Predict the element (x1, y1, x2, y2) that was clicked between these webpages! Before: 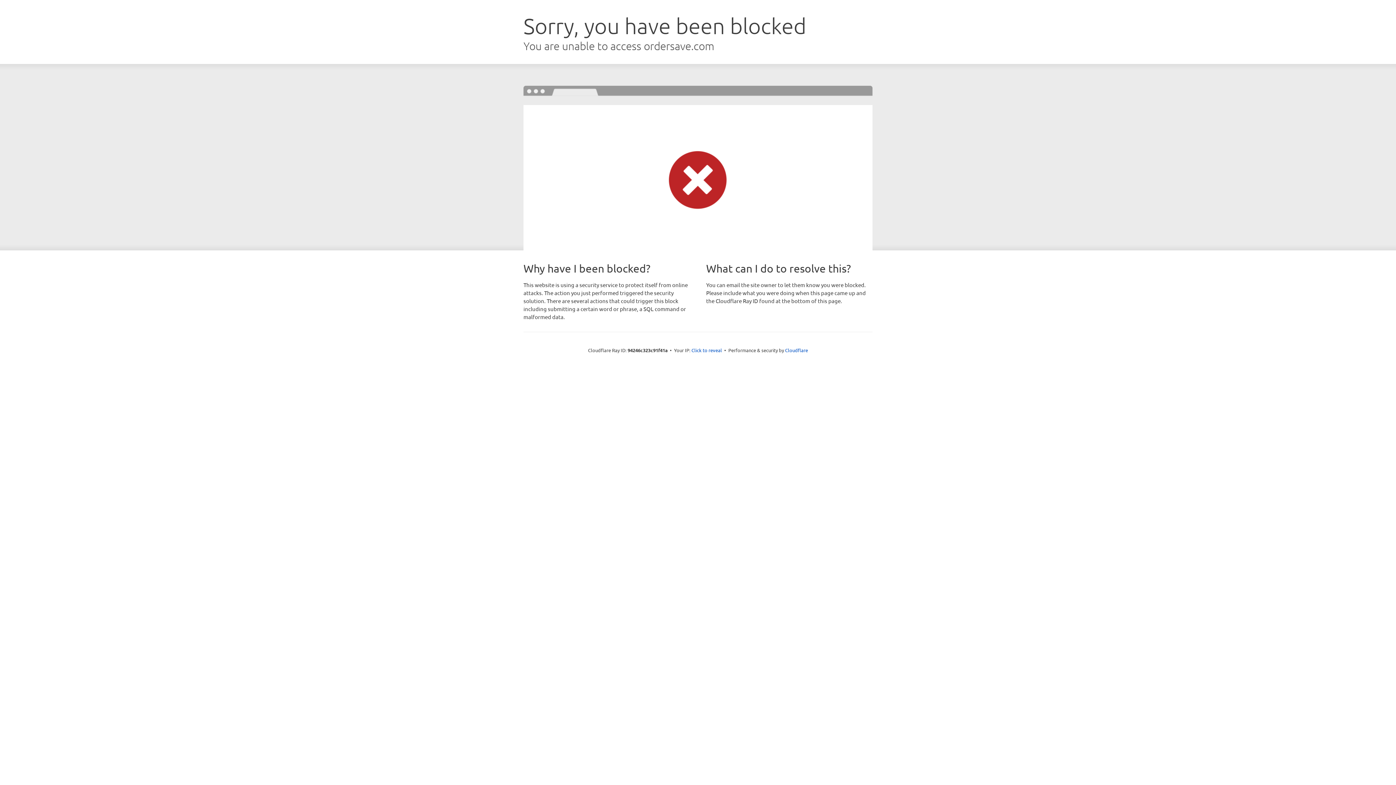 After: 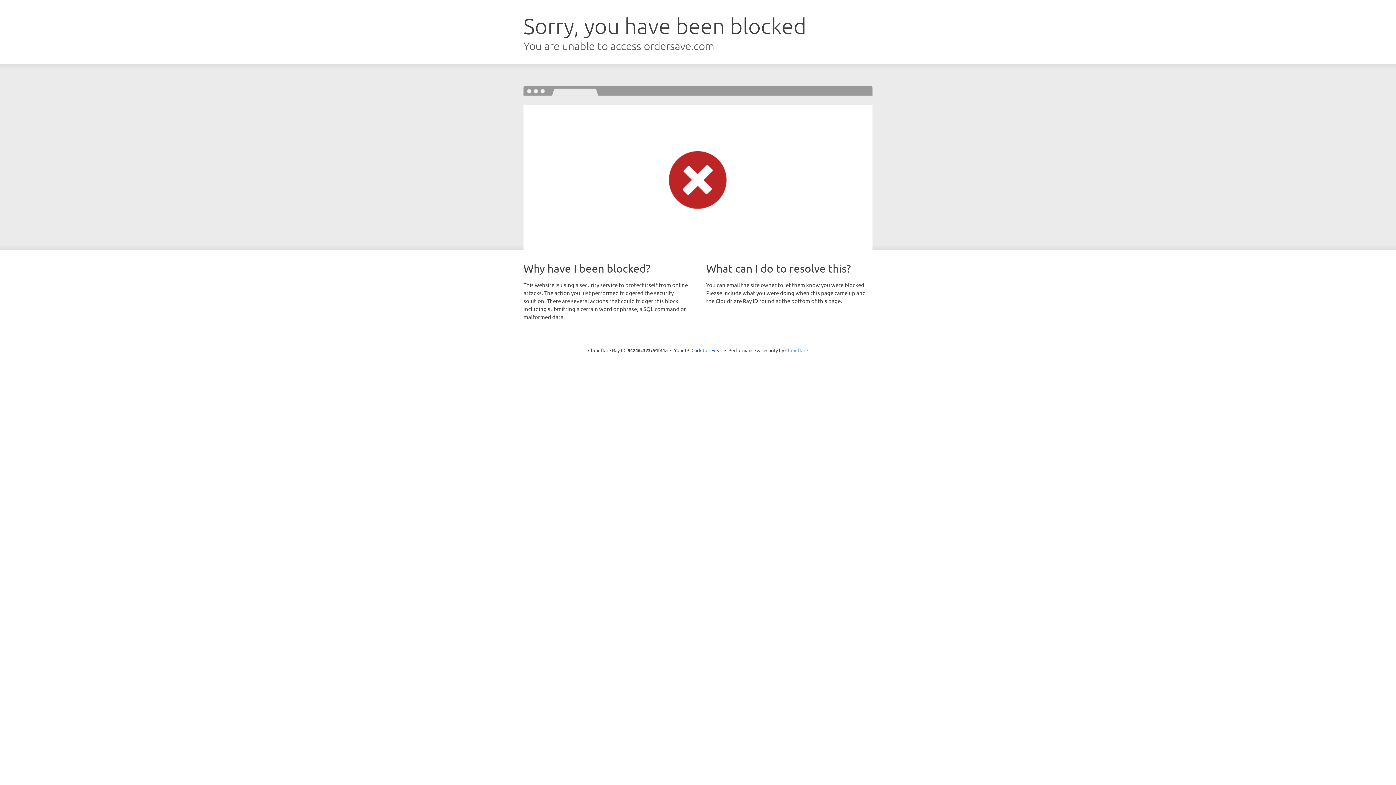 Action: bbox: (785, 347, 808, 353) label: Cloudflare